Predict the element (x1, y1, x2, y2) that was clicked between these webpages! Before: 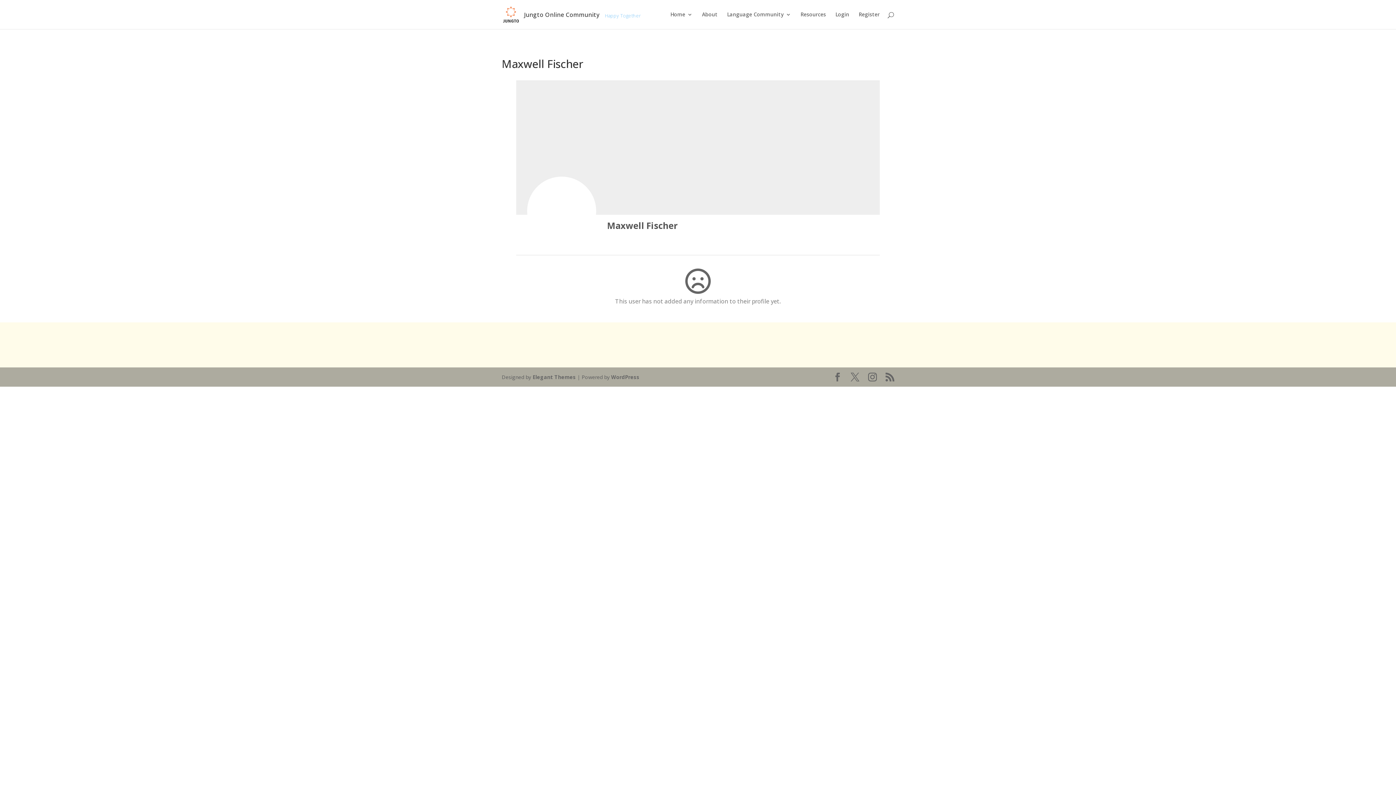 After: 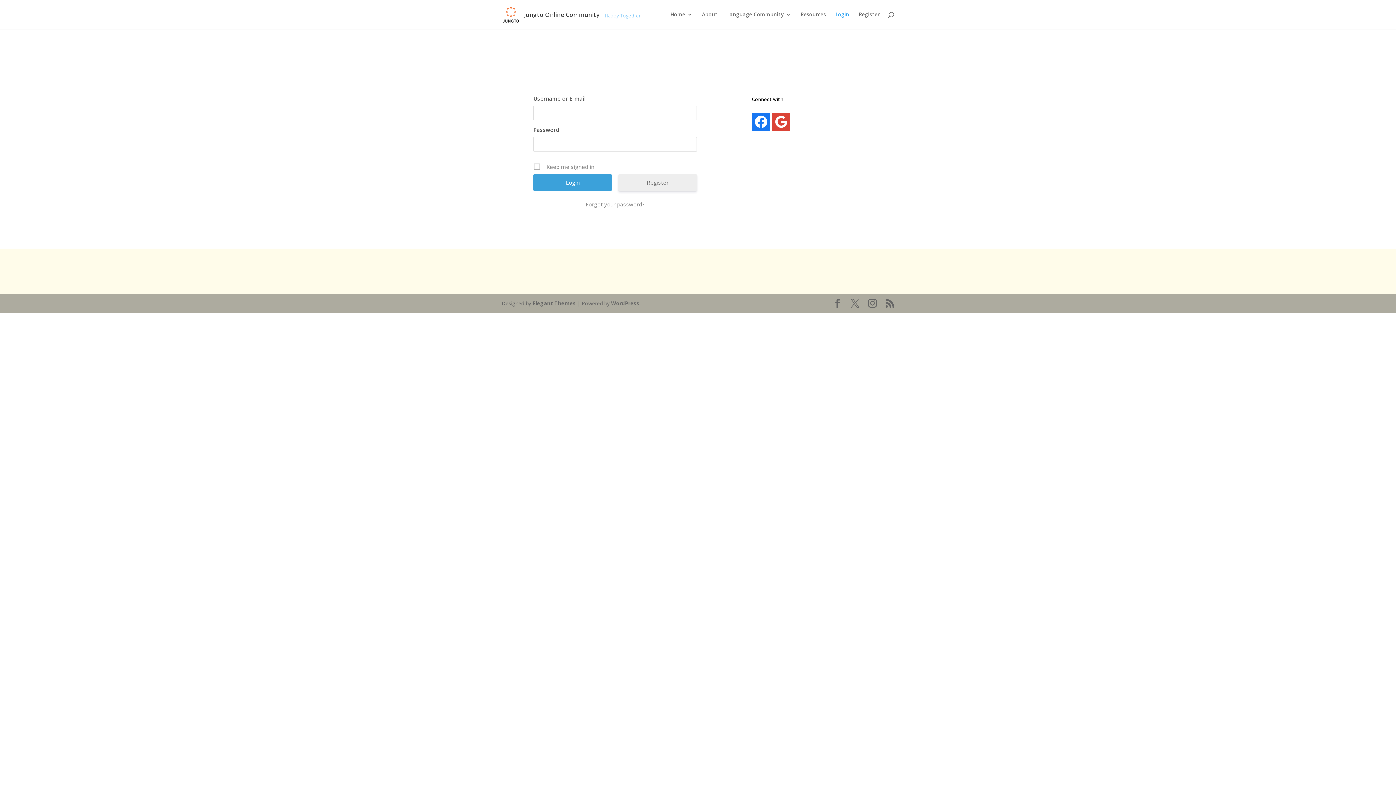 Action: label: Login bbox: (835, 12, 849, 29)